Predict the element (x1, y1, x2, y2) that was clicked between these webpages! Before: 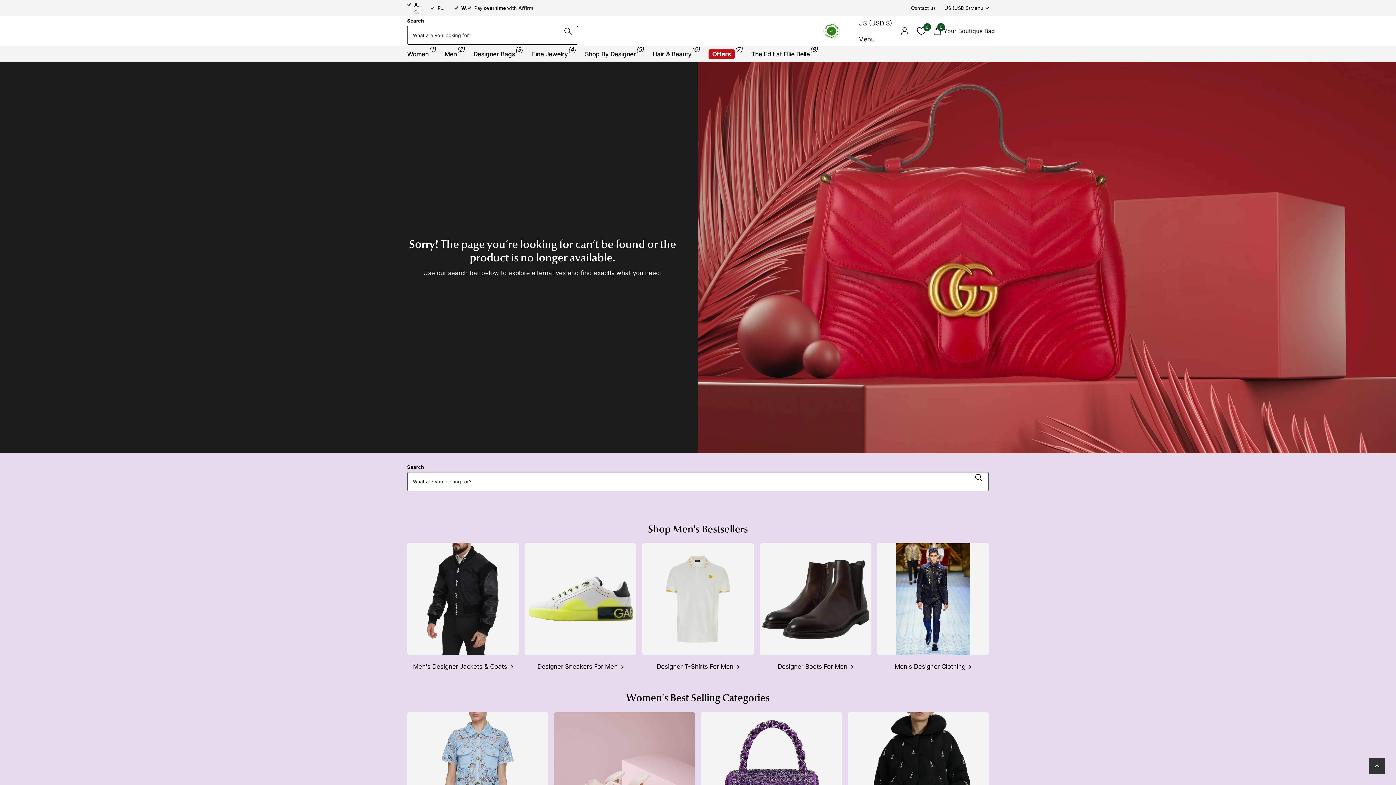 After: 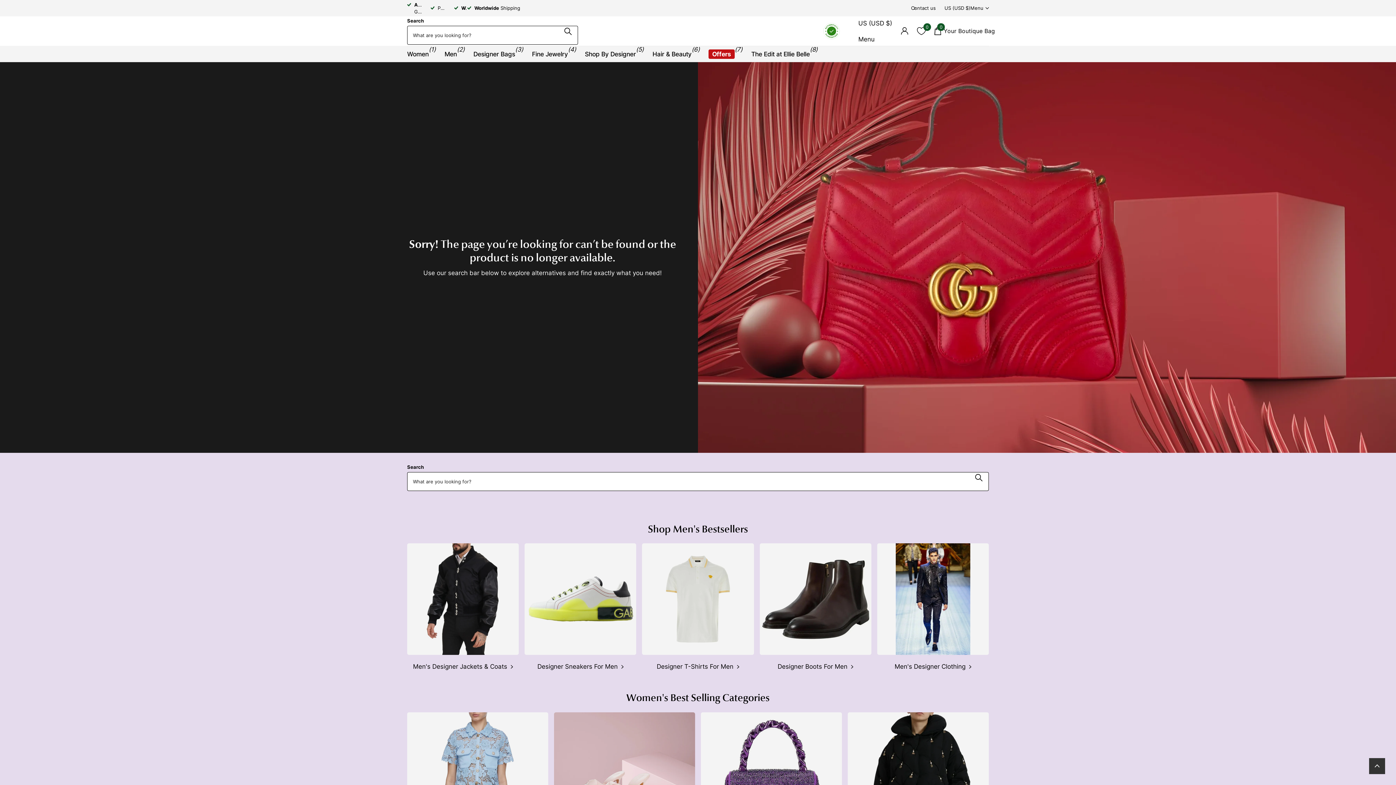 Action: label: Zoeken bbox: (969, 464, 989, 491)